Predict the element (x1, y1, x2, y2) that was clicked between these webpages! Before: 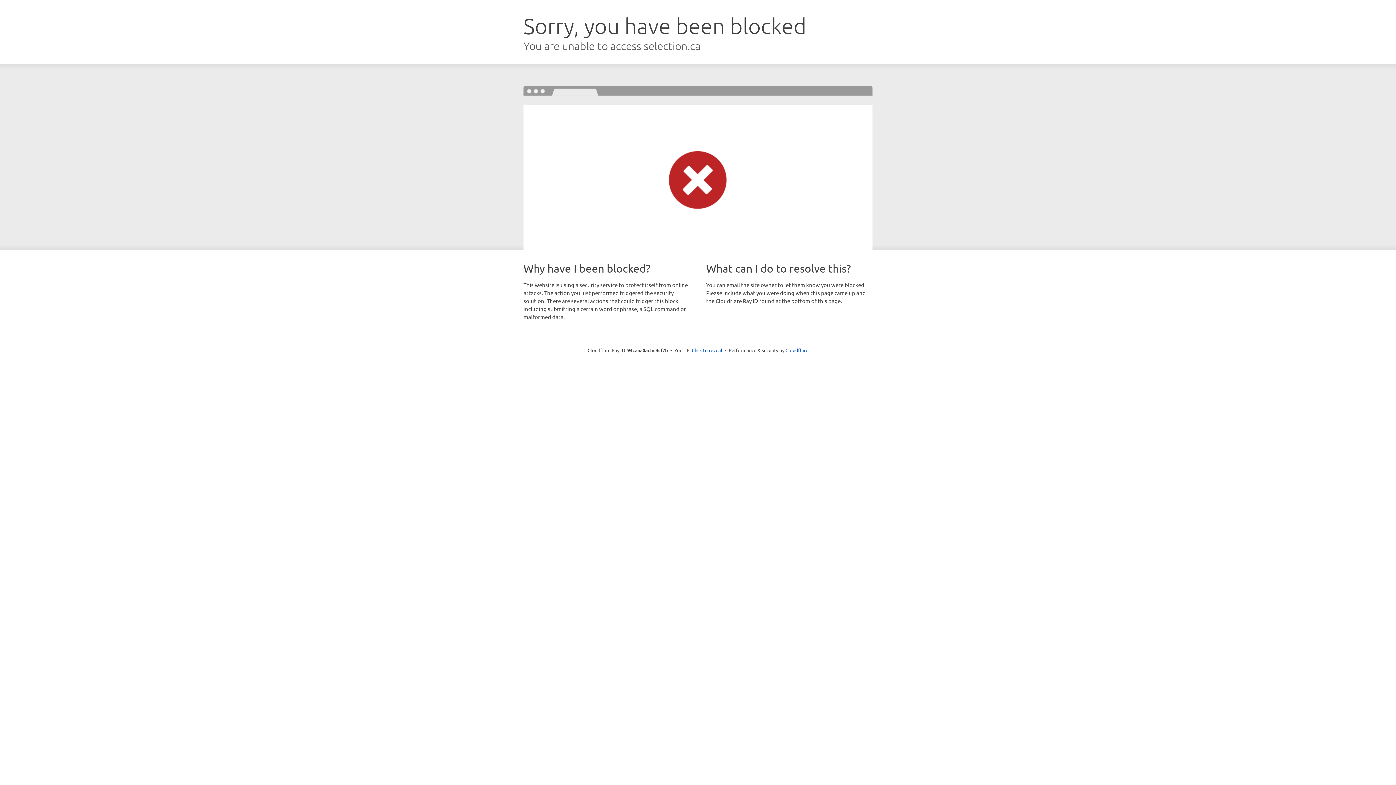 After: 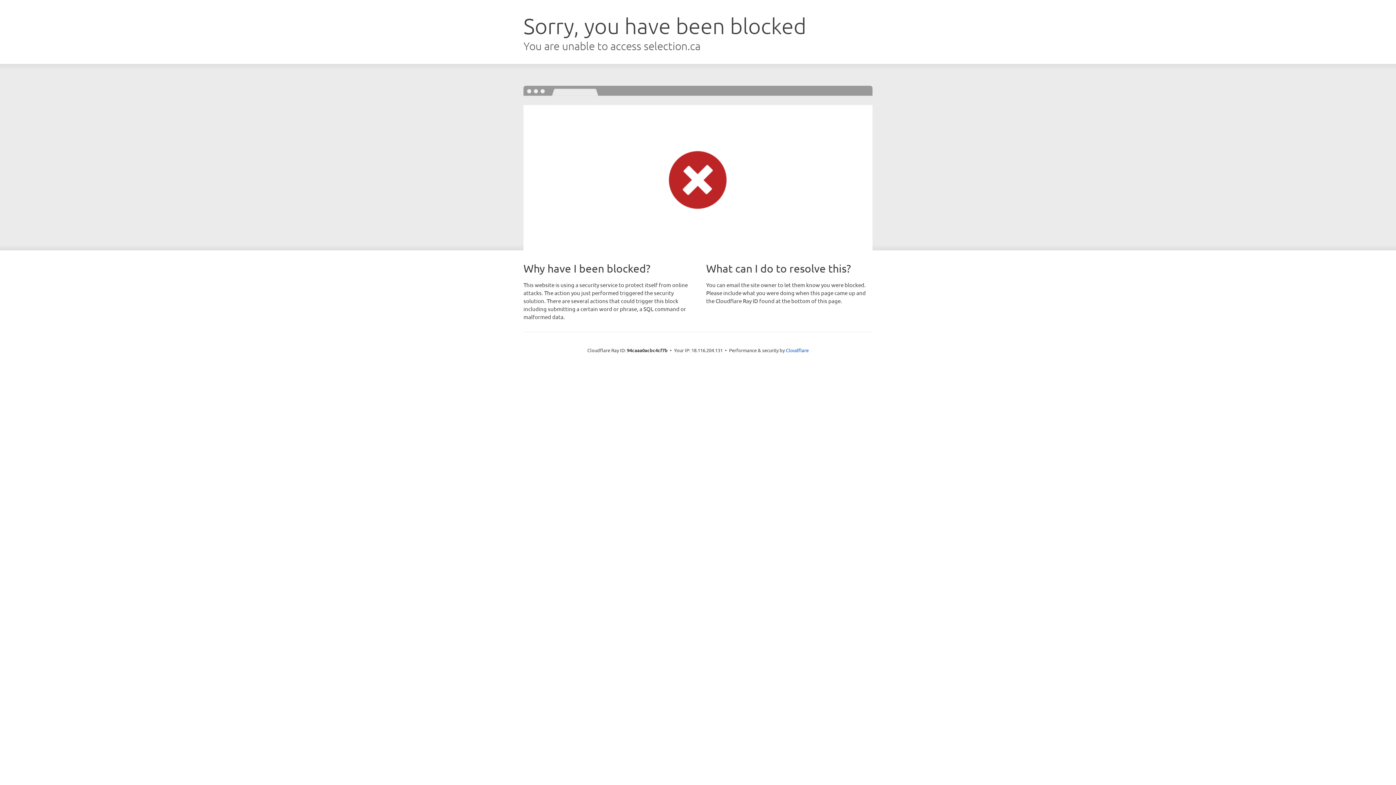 Action: label: Click to reveal bbox: (692, 346, 722, 353)